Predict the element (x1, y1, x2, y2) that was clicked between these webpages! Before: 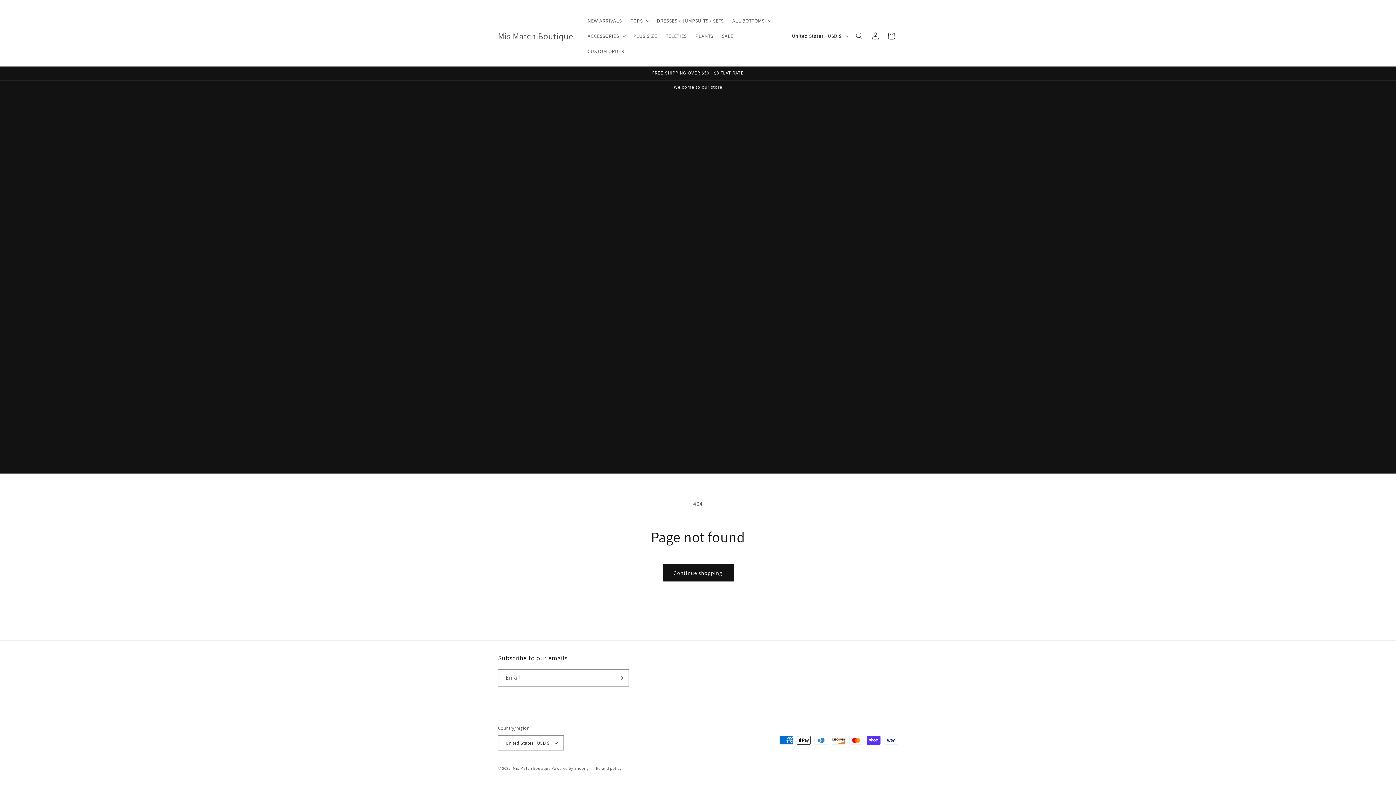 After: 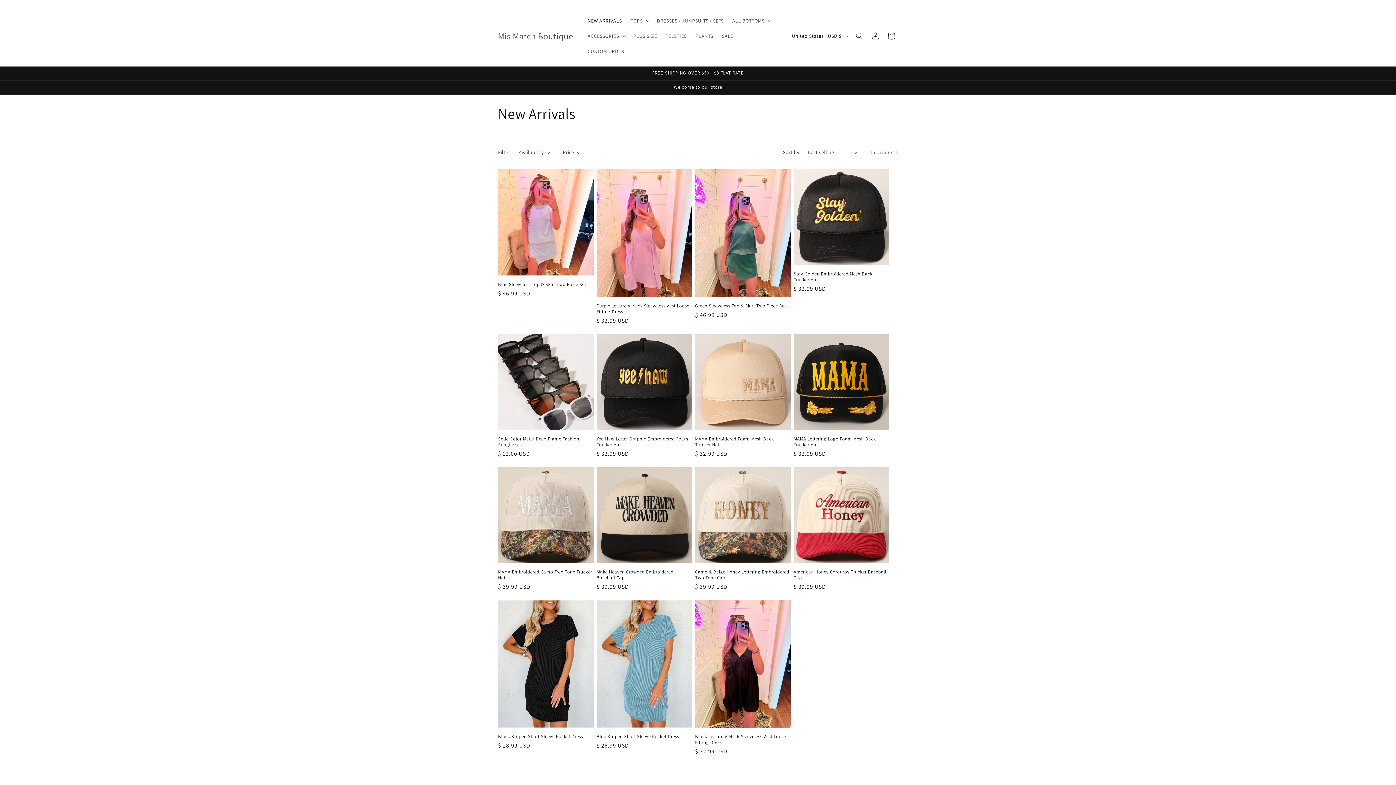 Action: bbox: (583, 13, 626, 28) label: NEW ARRIVALS